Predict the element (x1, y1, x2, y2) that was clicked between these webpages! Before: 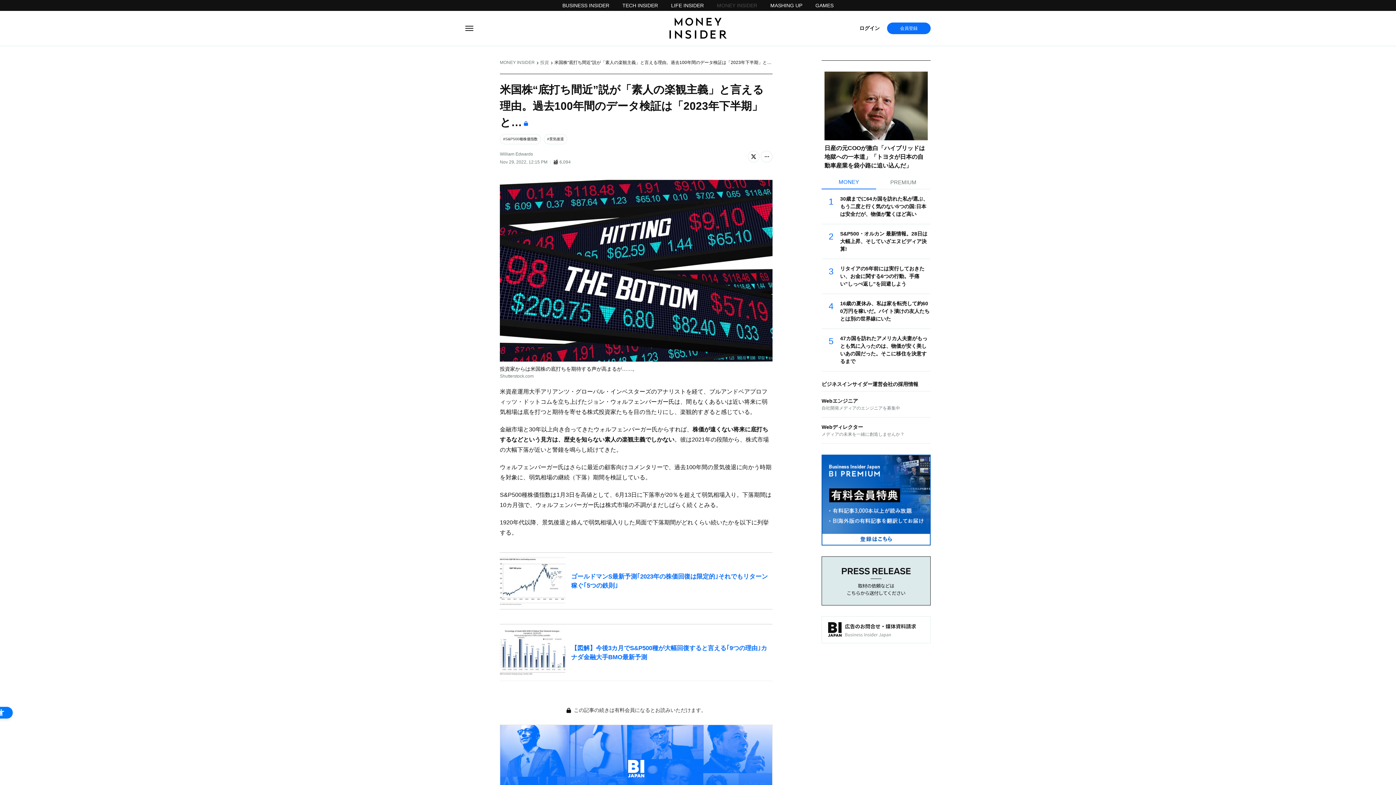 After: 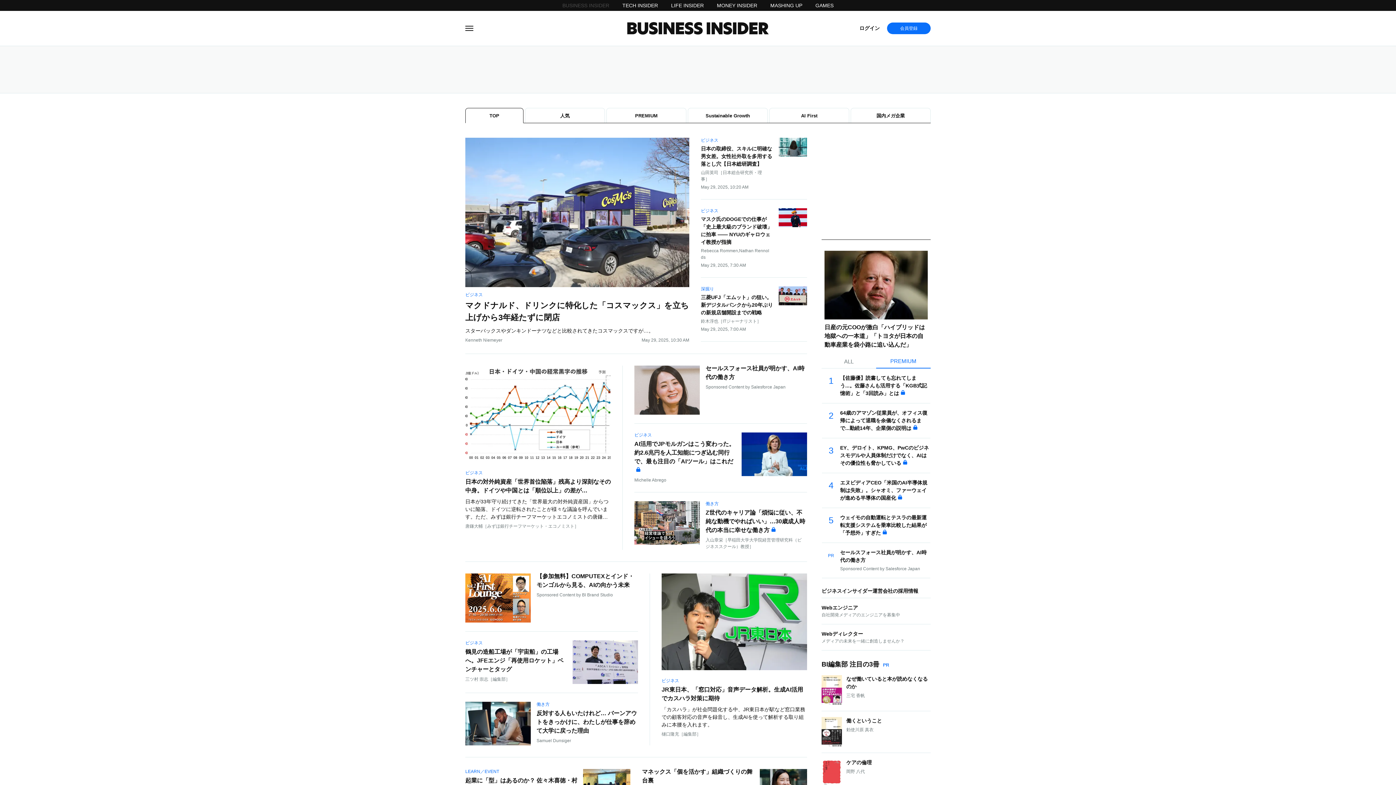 Action: bbox: (556, 1, 616, 9) label: BUSINESS INSIDER